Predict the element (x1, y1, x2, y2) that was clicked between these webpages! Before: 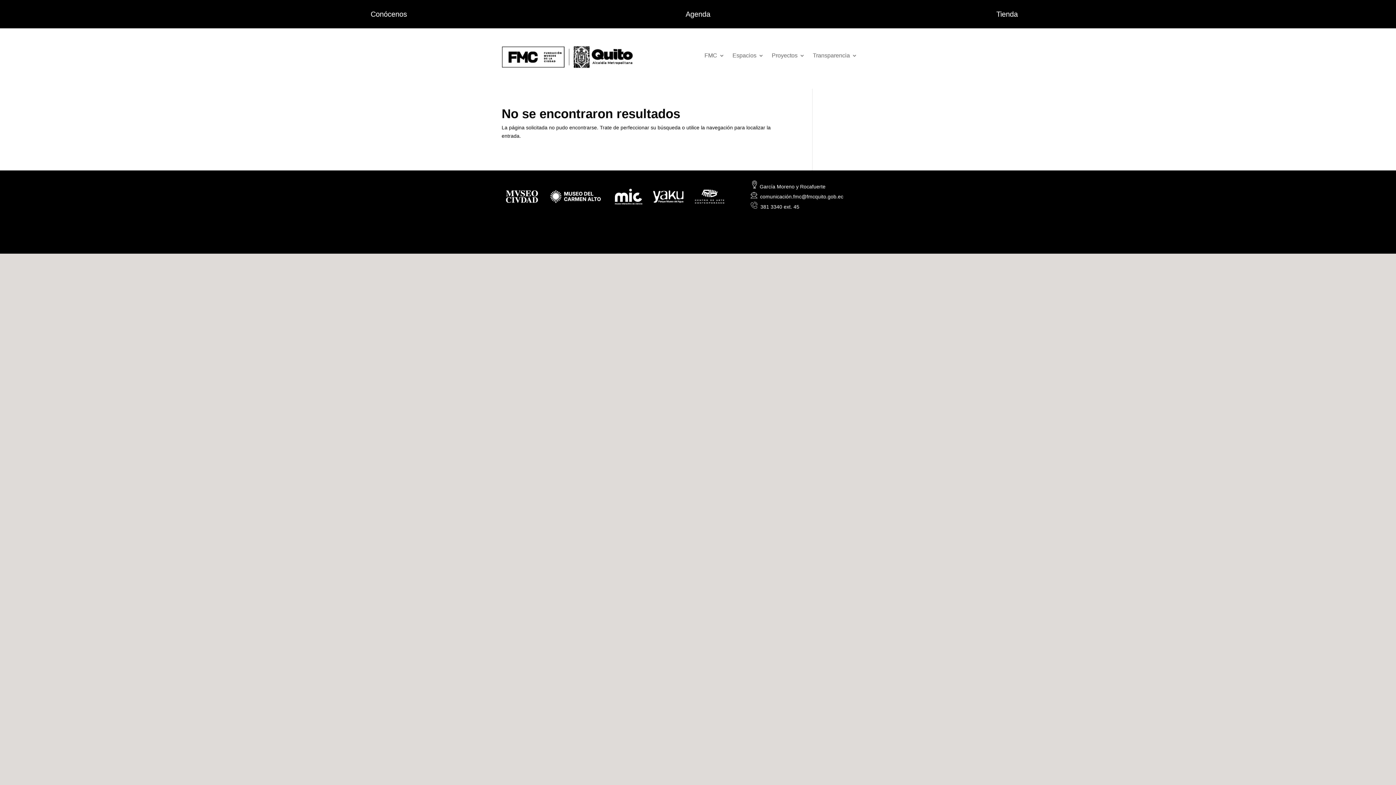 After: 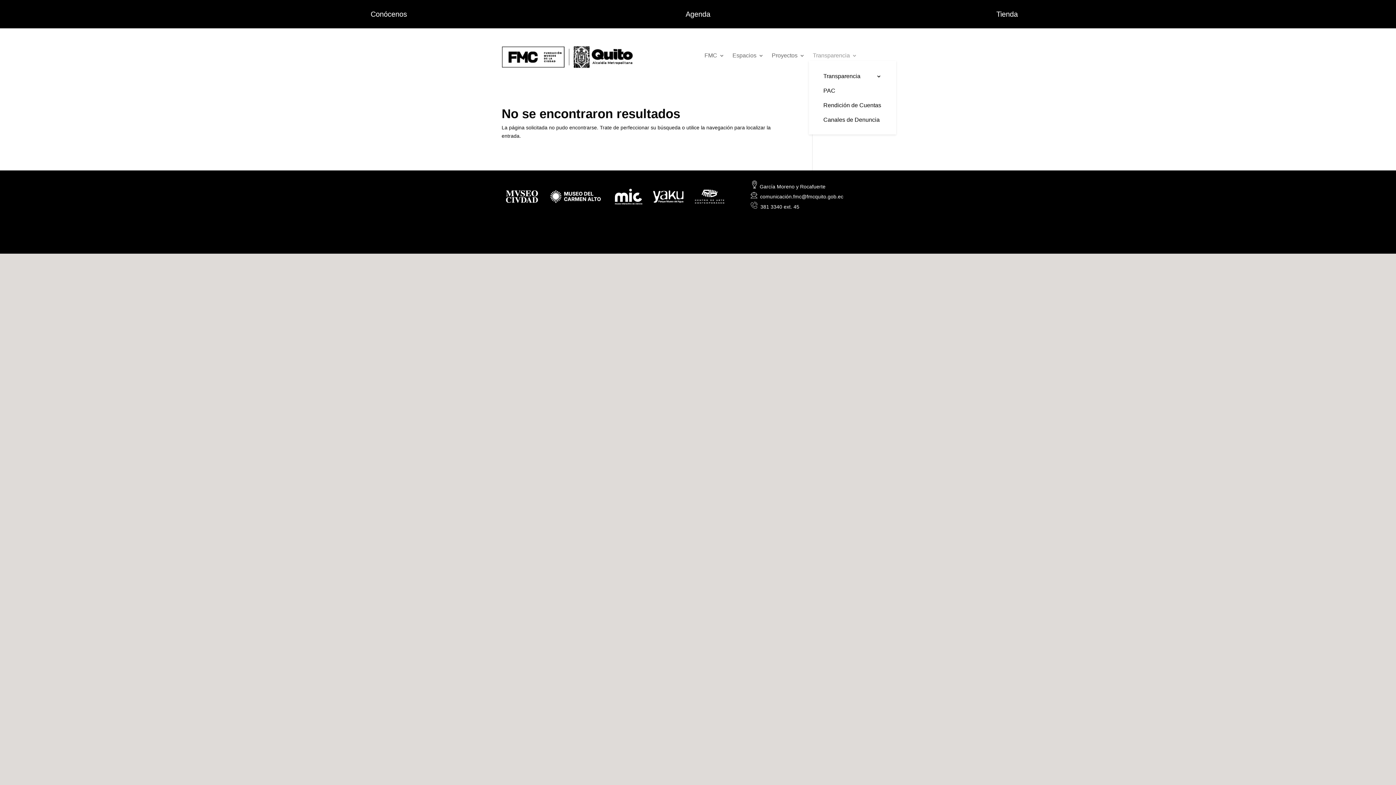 Action: bbox: (813, 53, 857, 61) label: Transparencia